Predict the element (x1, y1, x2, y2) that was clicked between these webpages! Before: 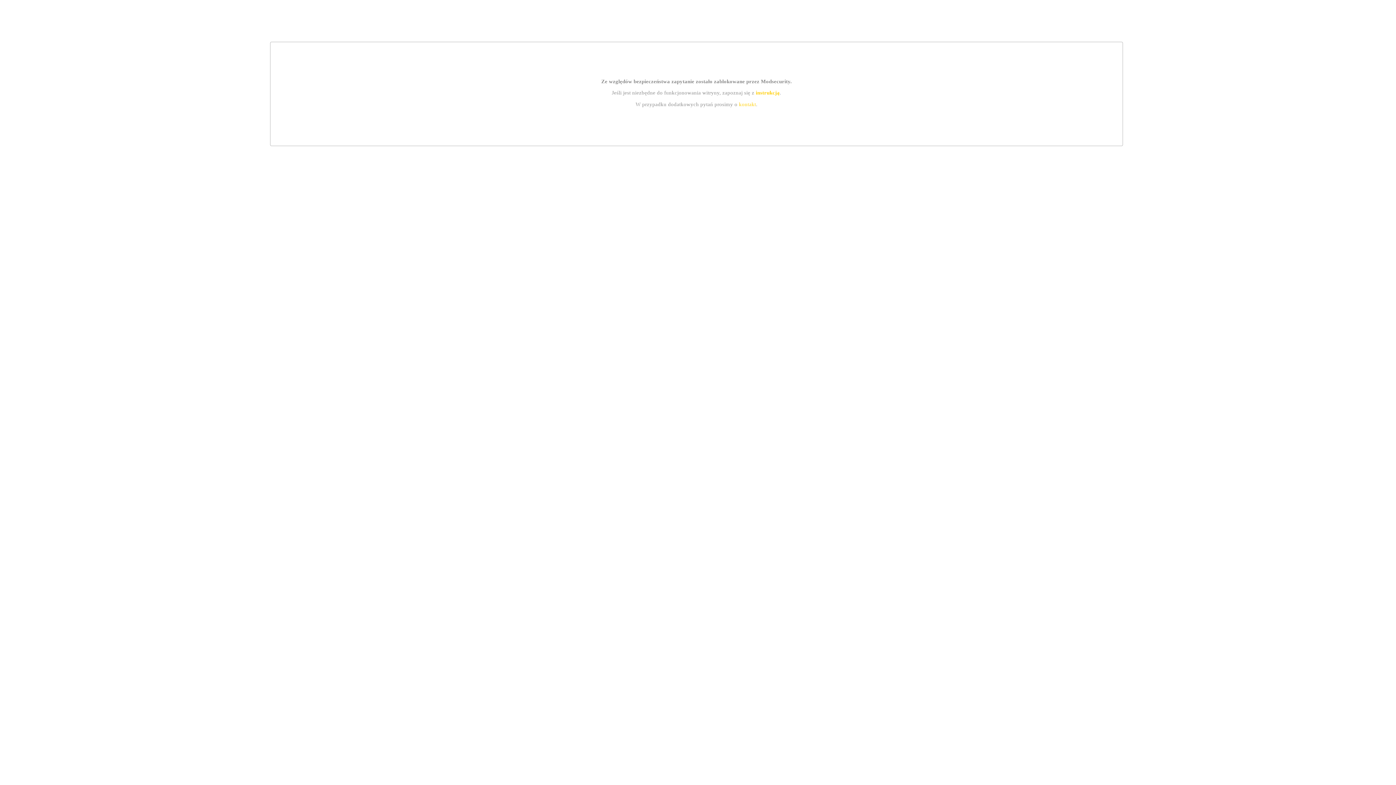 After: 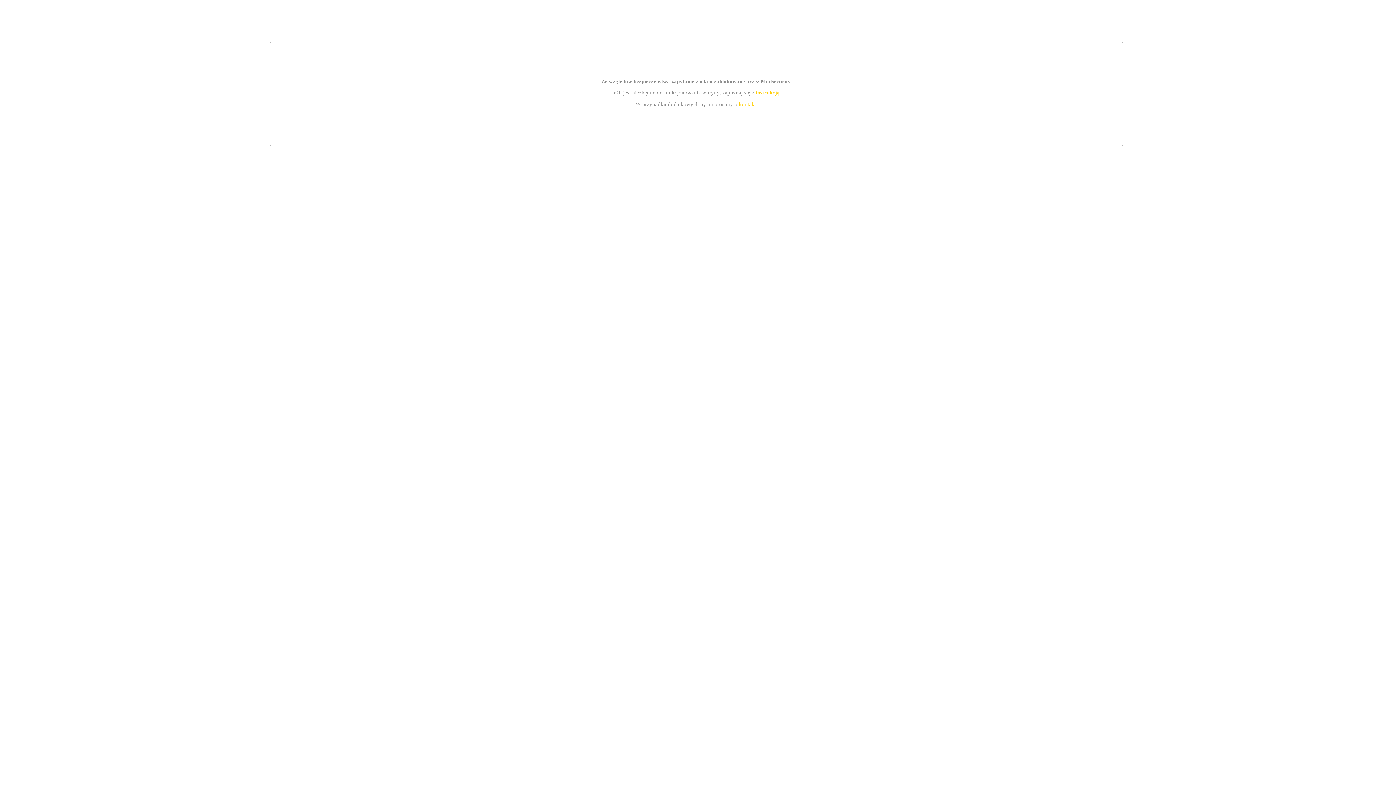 Action: bbox: (755, 89, 779, 95) label: instrukcją